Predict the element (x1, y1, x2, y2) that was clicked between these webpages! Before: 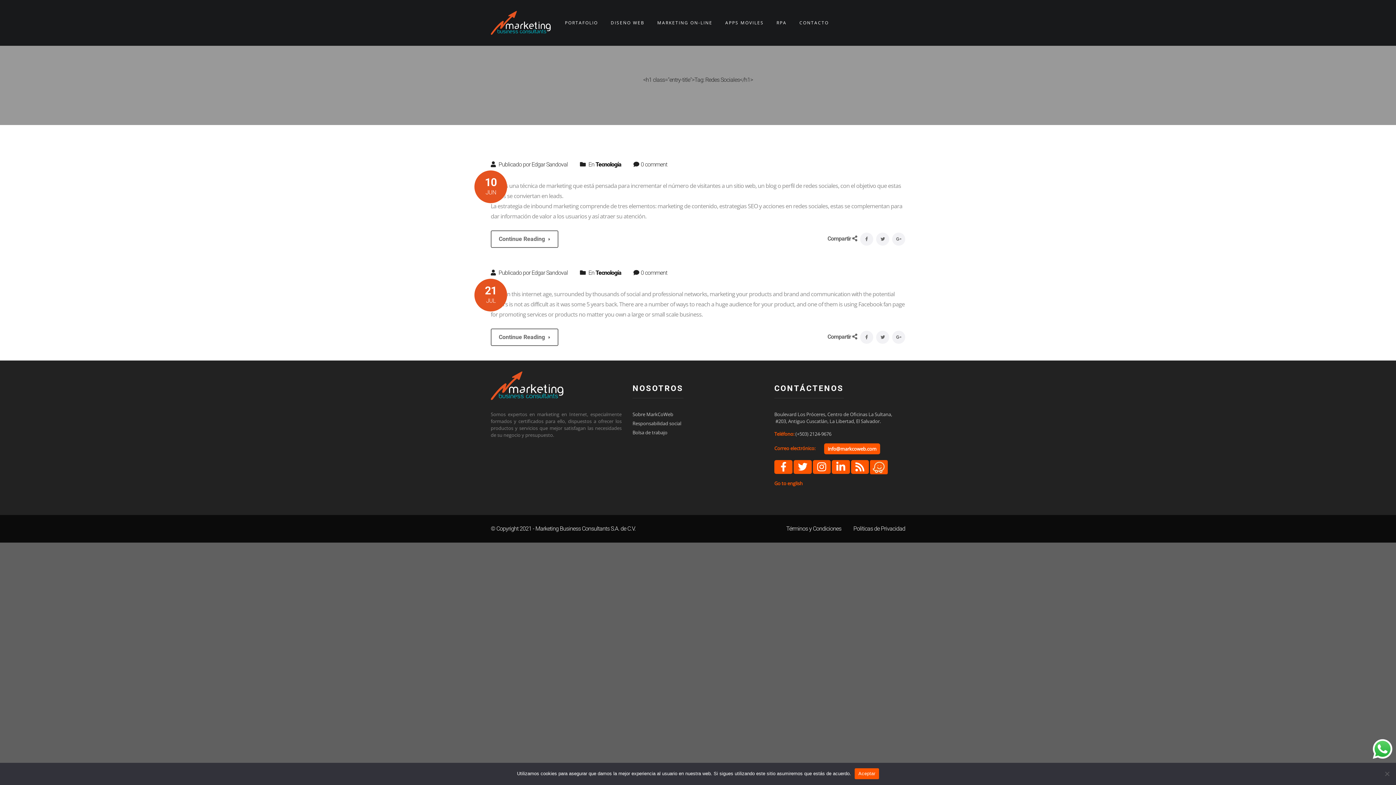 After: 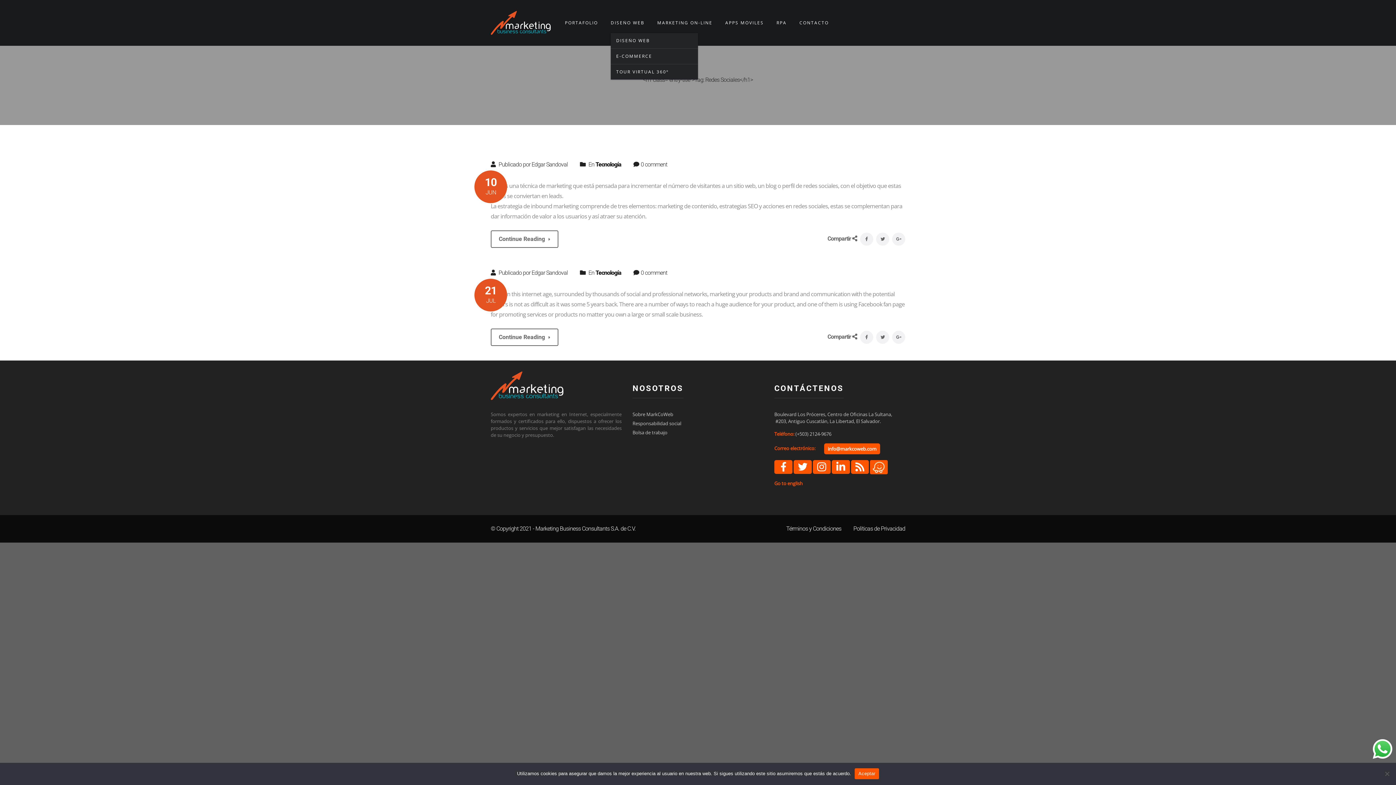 Action: bbox: (610, 20, 644, 25) label: DISEÑO WEB